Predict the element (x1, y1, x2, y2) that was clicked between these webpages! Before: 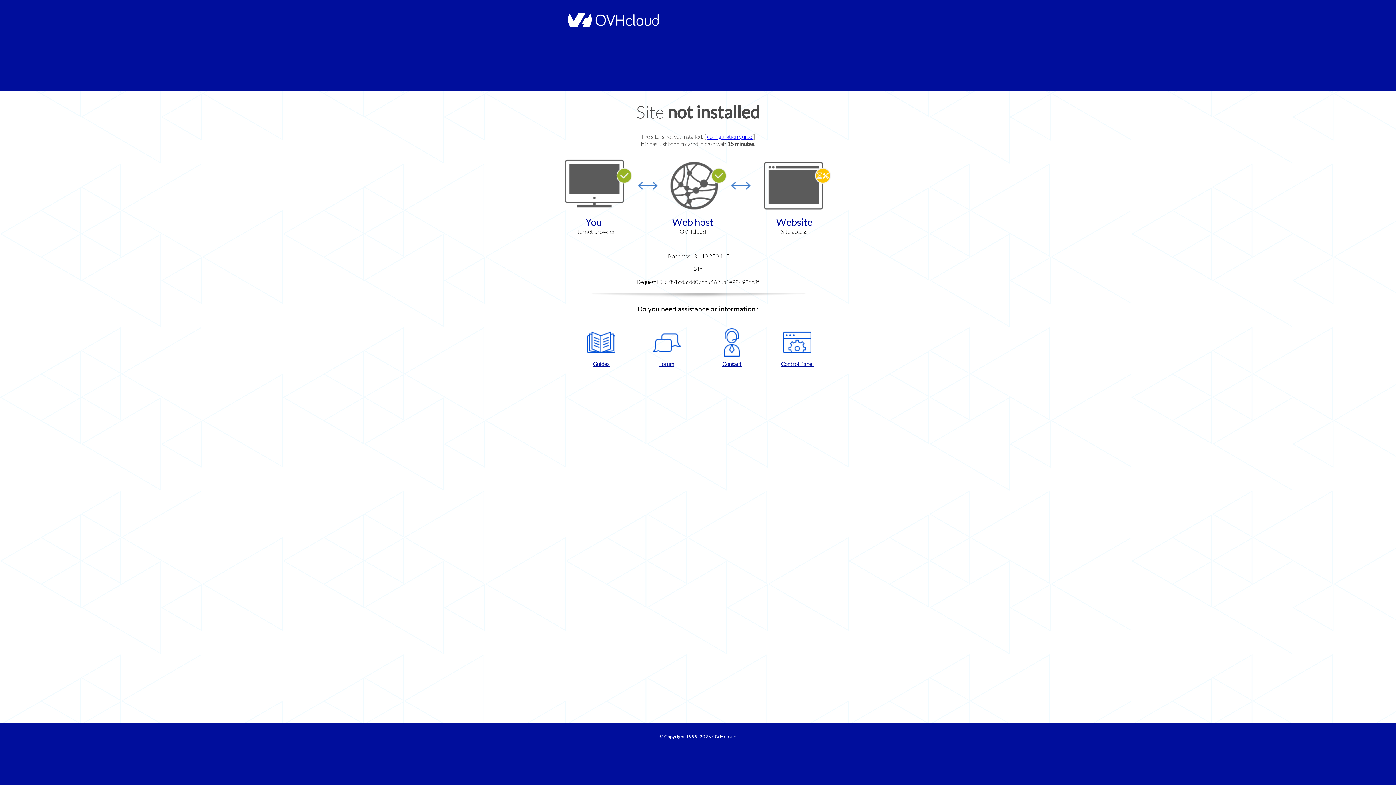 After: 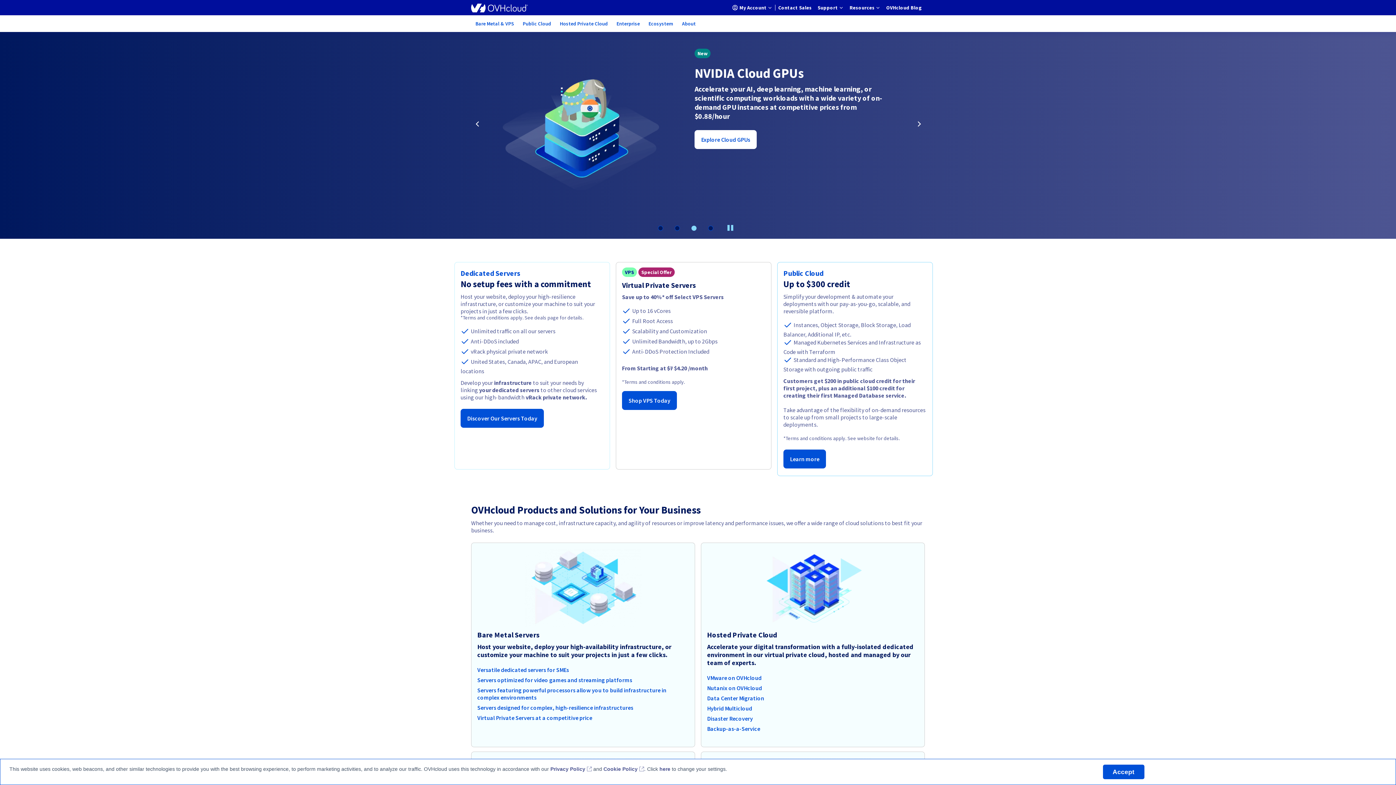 Action: bbox: (564, 22, 658, 28)